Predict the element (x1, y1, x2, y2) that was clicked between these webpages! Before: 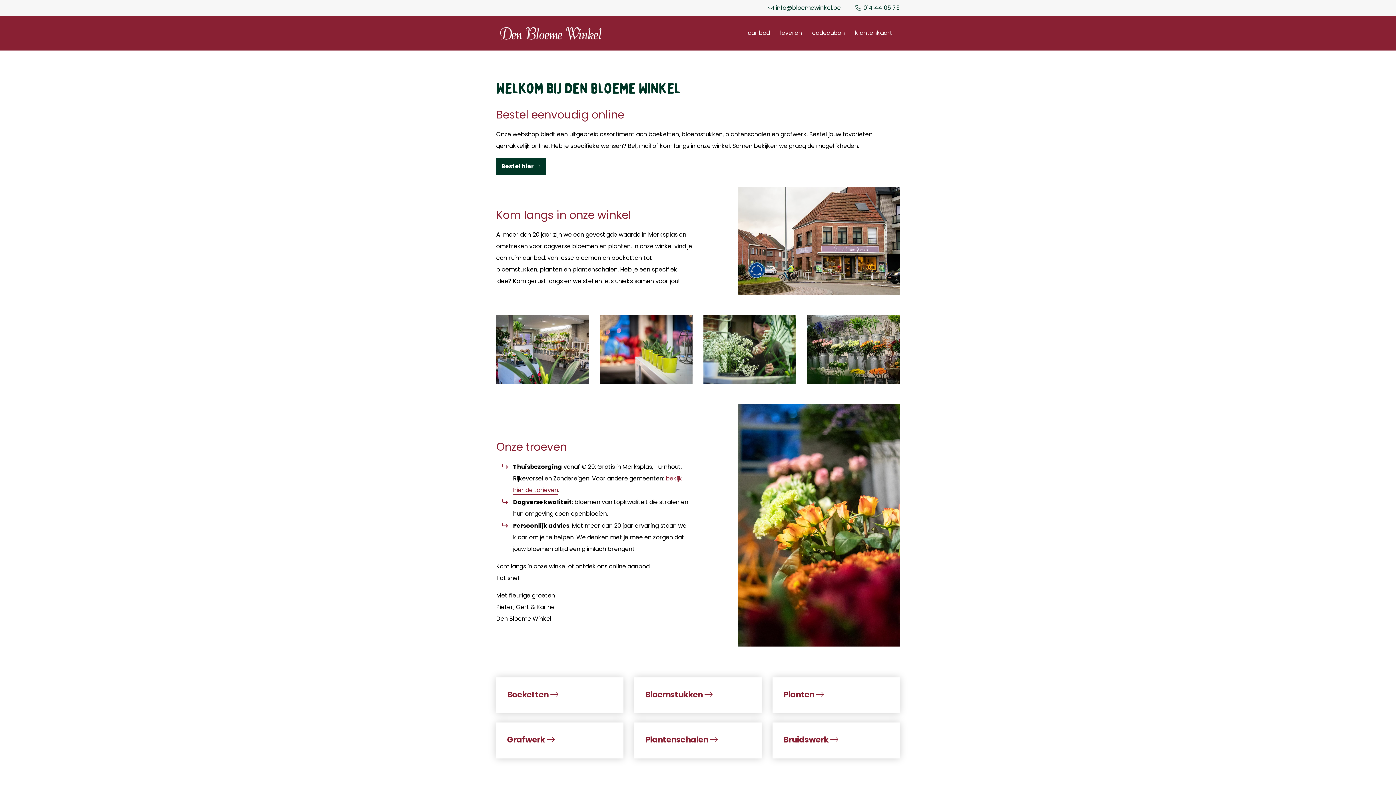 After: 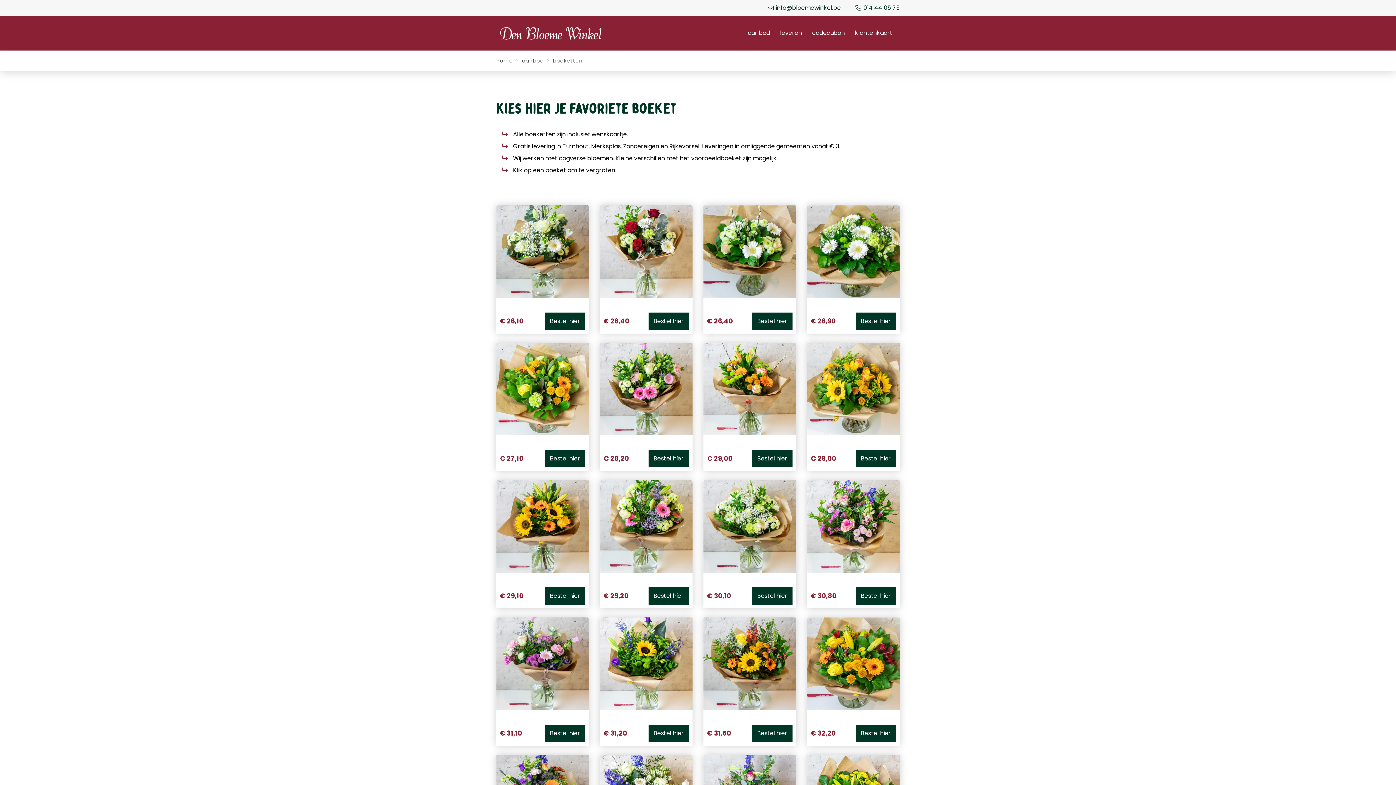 Action: bbox: (496, 677, 623, 713) label: Boeketten 